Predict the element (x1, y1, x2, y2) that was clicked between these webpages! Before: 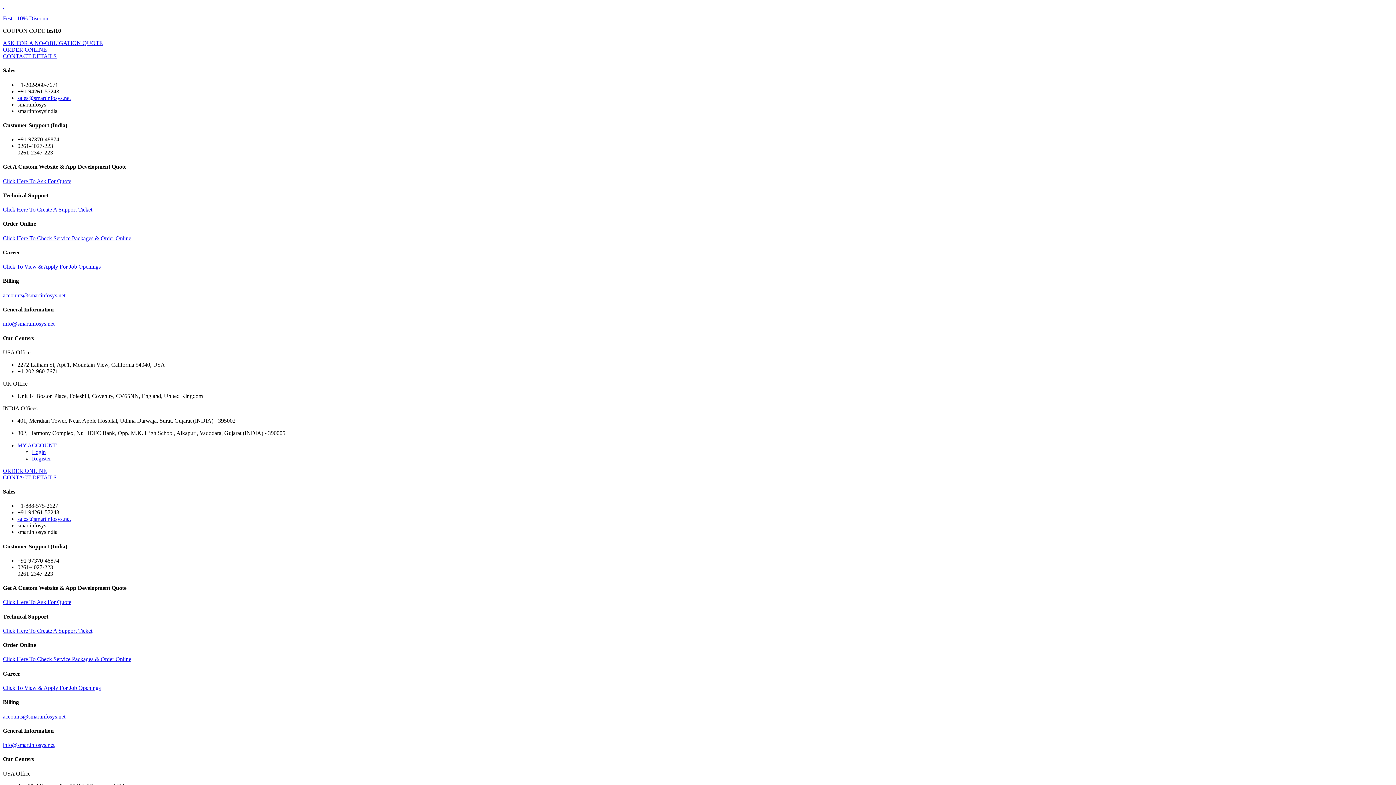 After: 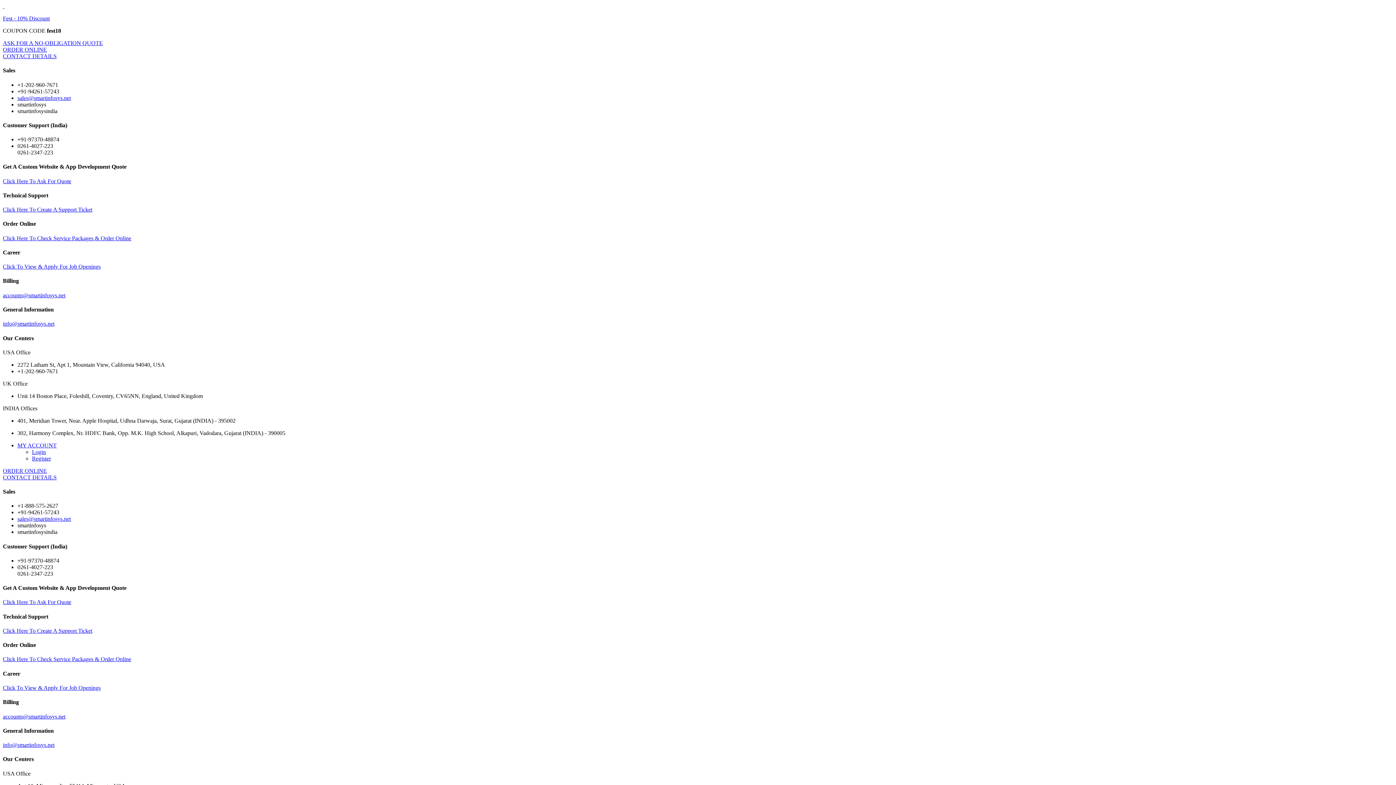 Action: label: Click Here To Create A Support Ticket bbox: (2, 206, 92, 212)